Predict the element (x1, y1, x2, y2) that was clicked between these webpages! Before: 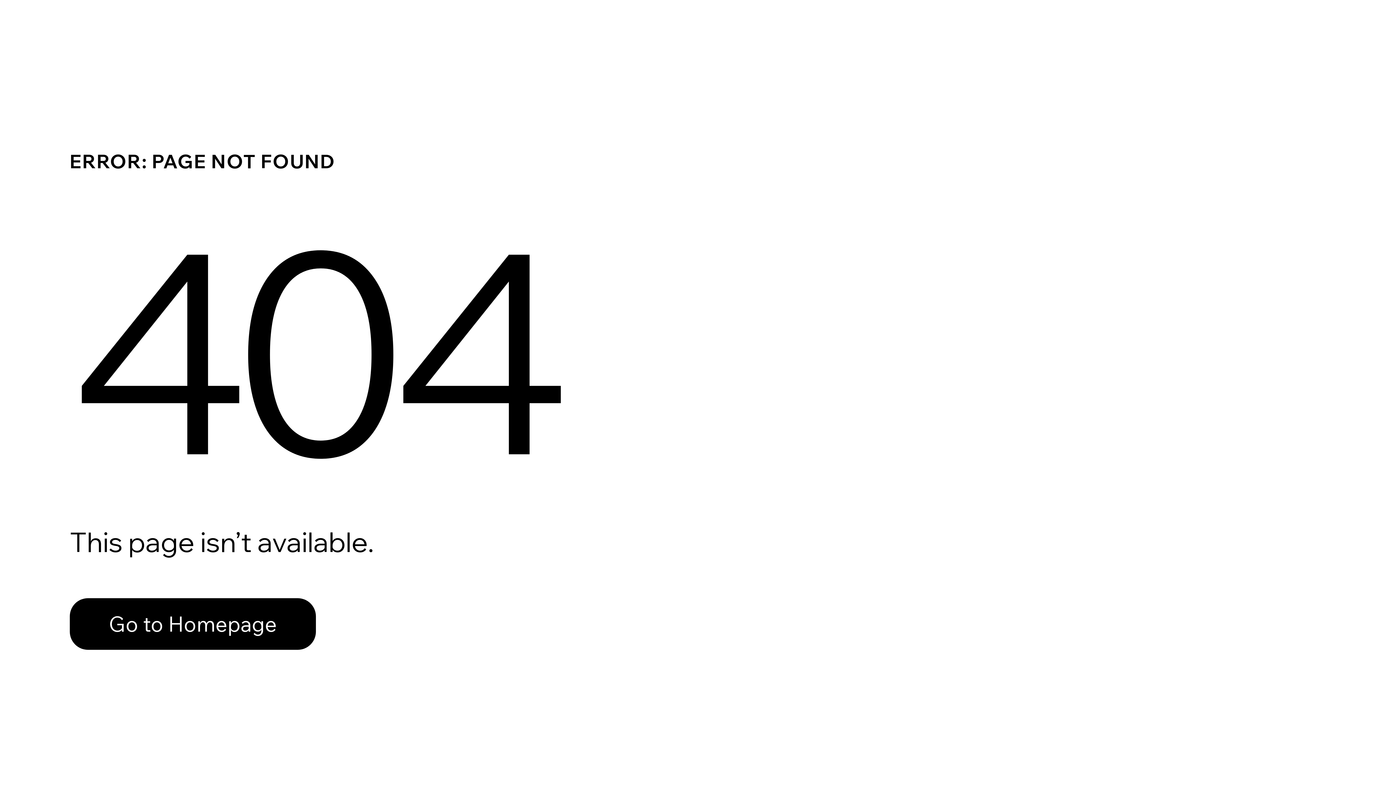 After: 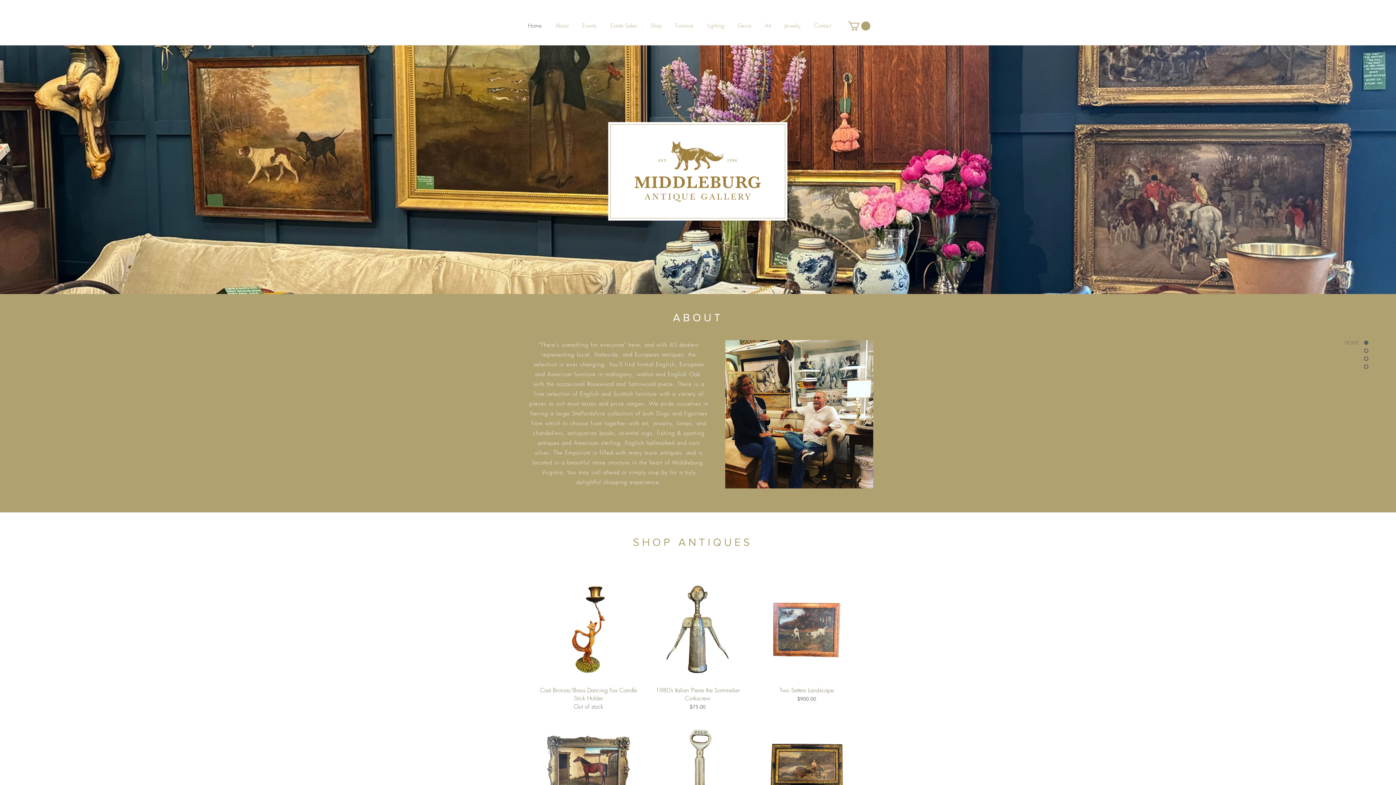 Action: label: Go to Homepage bbox: (69, 582, 768, 659)